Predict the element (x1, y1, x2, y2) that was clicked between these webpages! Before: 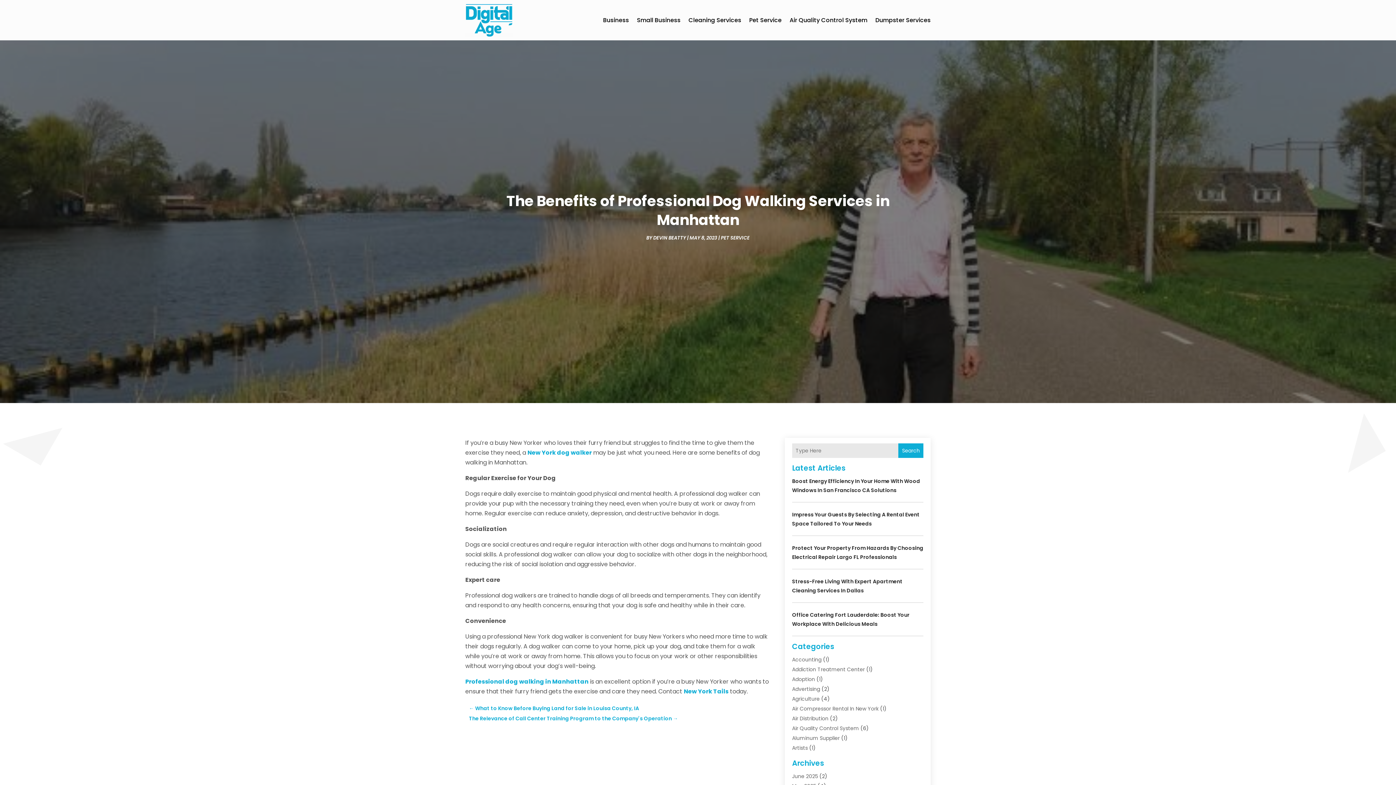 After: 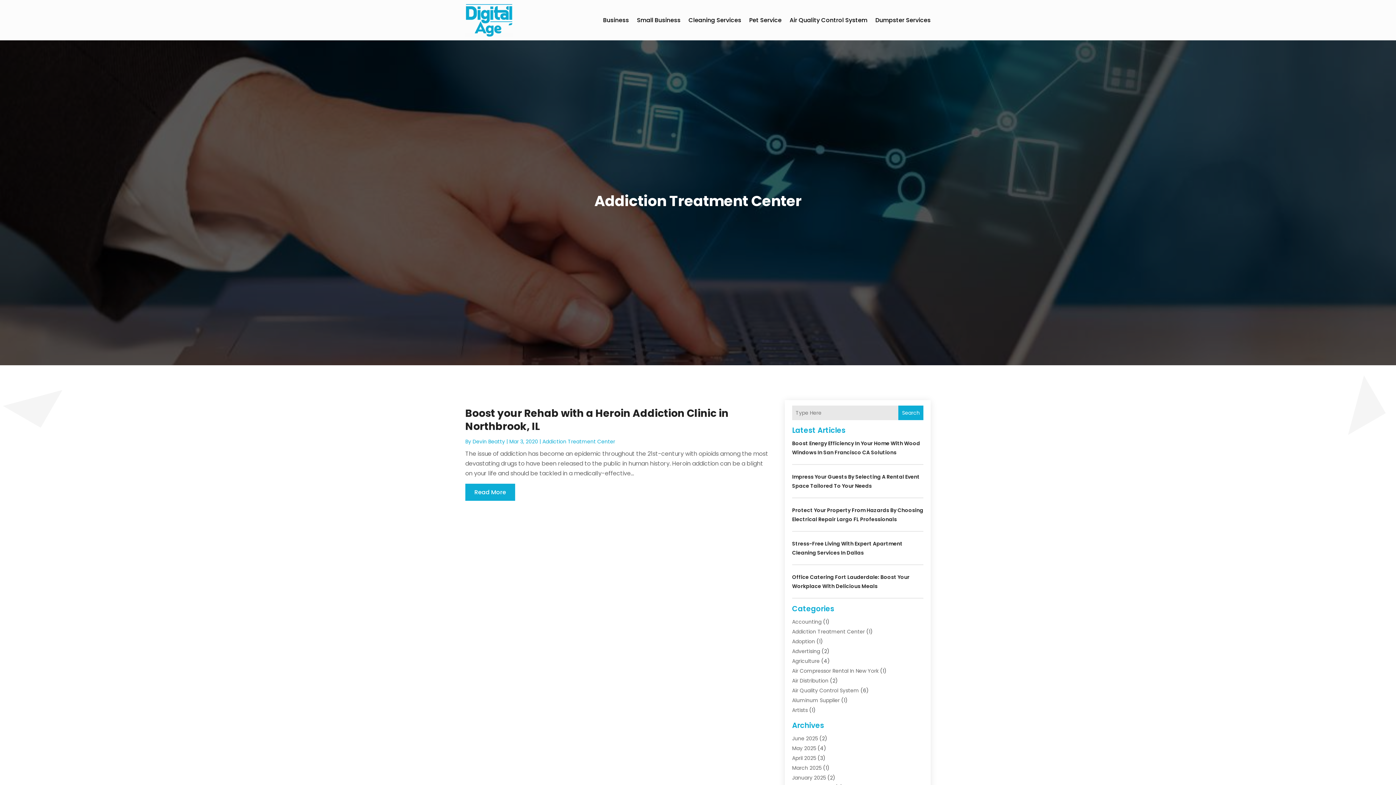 Action: label: Addiction Treatment Center bbox: (792, 666, 865, 673)